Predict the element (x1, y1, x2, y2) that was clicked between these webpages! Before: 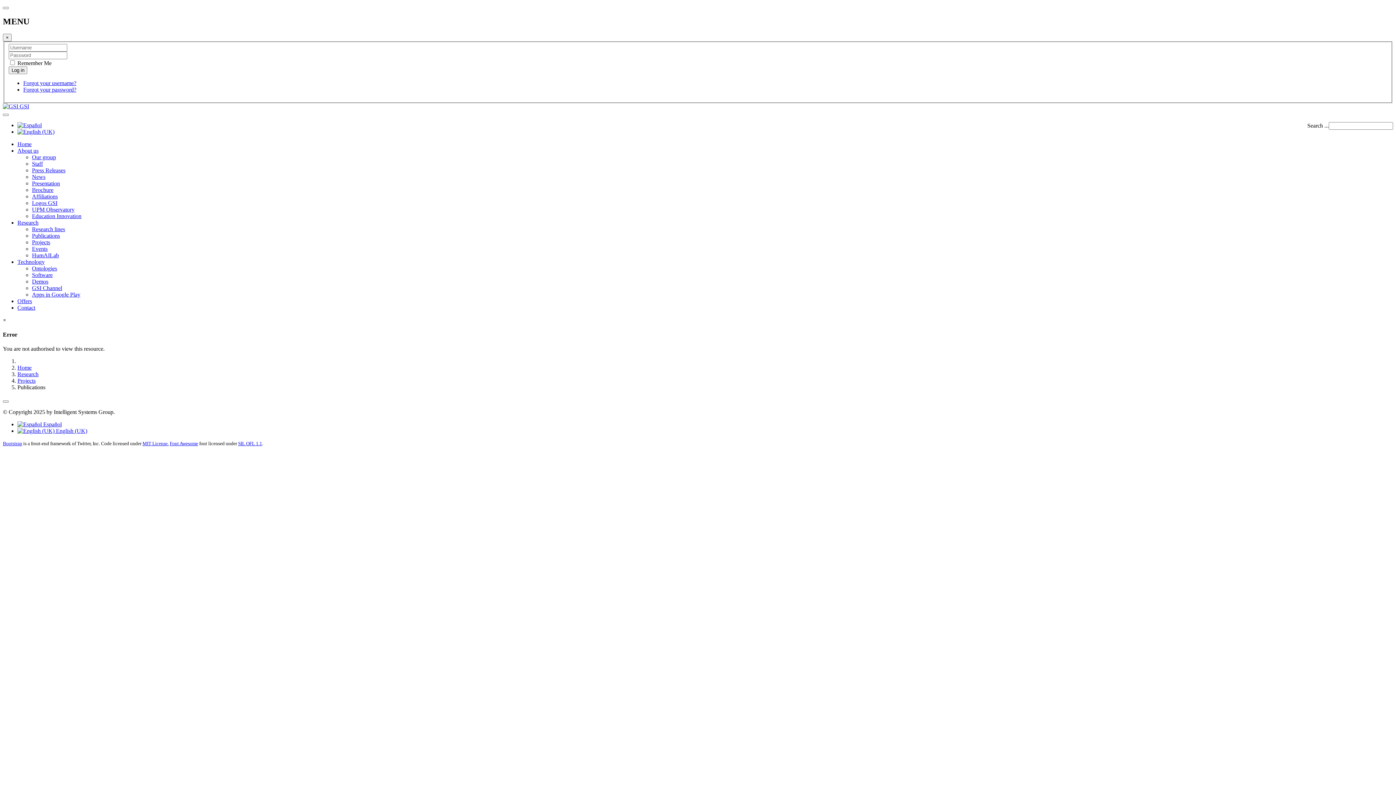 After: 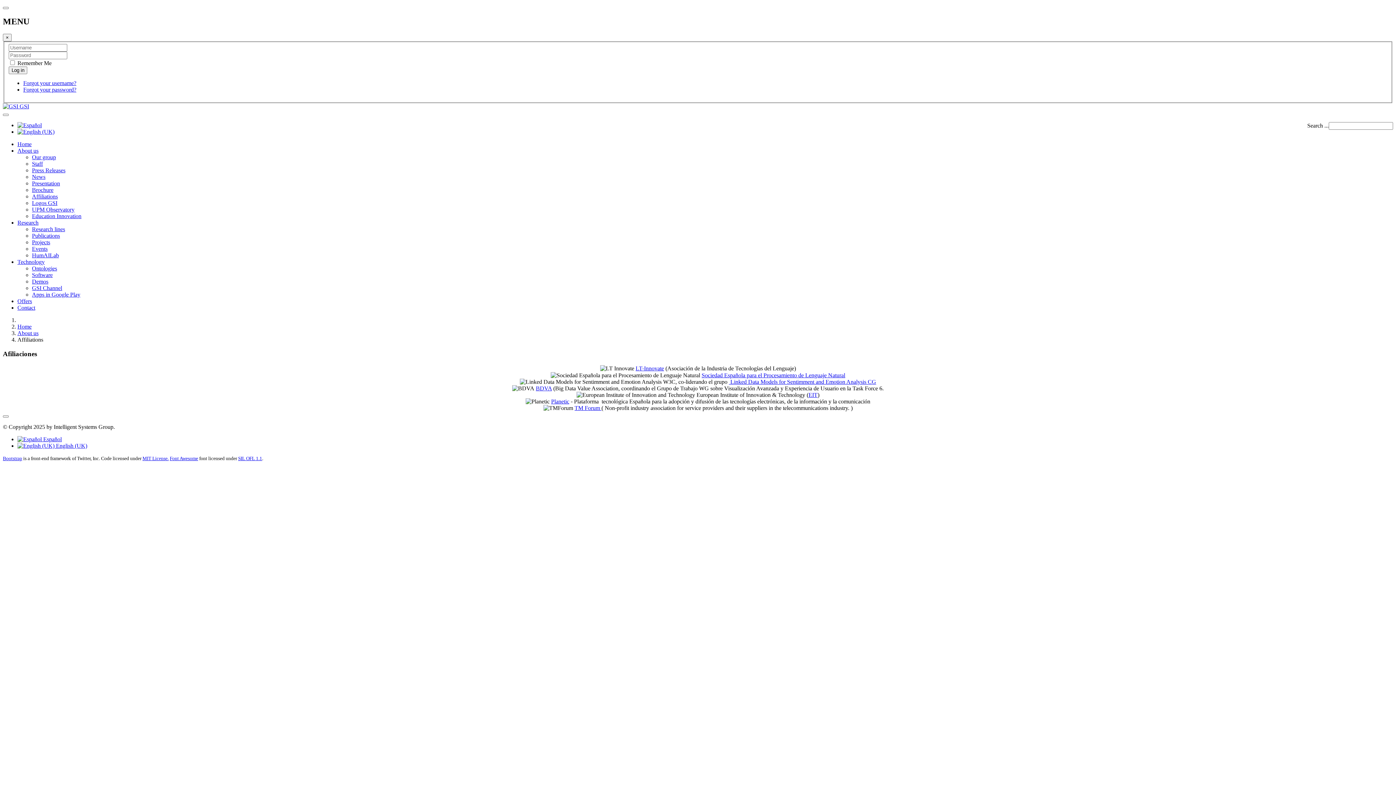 Action: label: Affiliations bbox: (32, 193, 57, 199)